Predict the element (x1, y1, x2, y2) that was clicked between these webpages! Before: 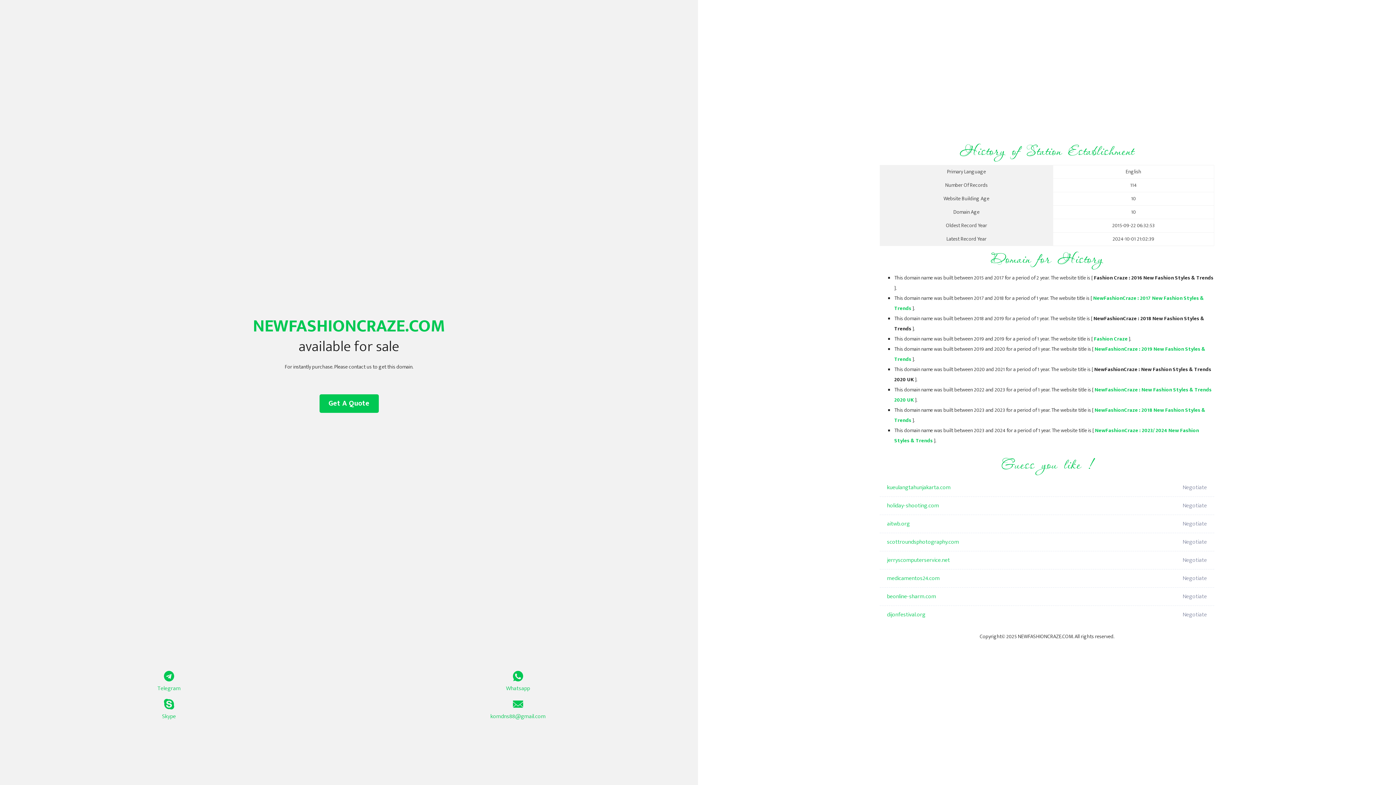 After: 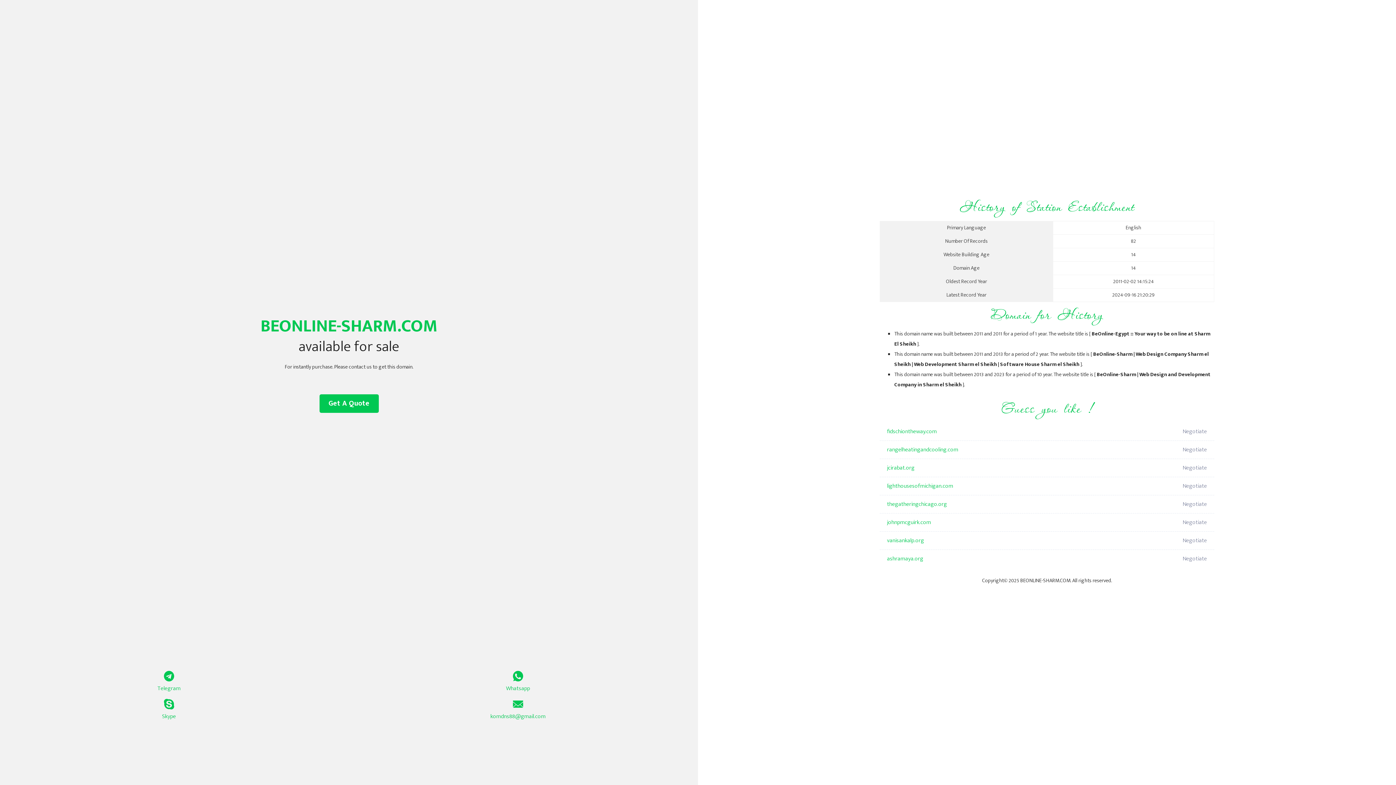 Action: bbox: (887, 588, 1098, 606) label: beonline-sharm.com